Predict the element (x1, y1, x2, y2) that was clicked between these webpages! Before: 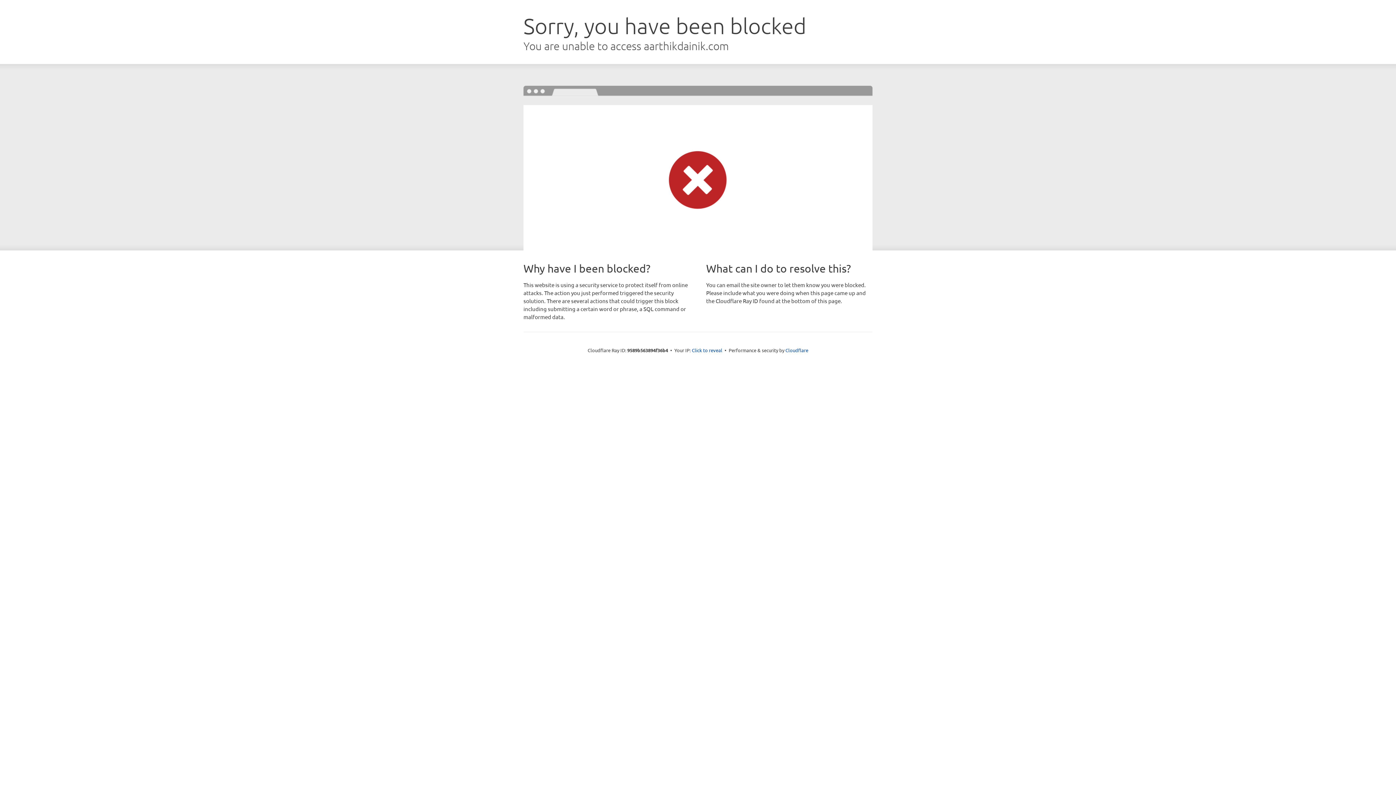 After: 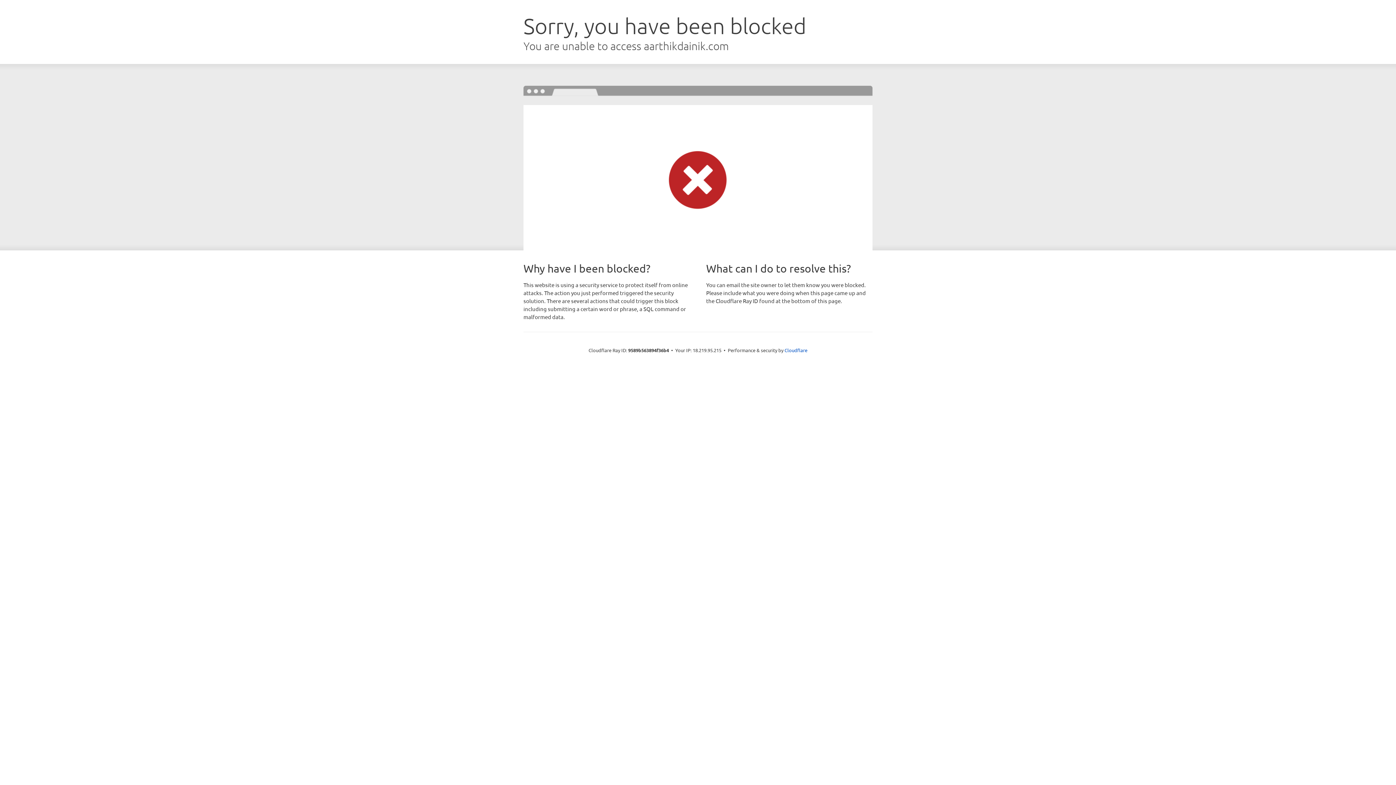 Action: bbox: (692, 346, 722, 353) label: Click to reveal